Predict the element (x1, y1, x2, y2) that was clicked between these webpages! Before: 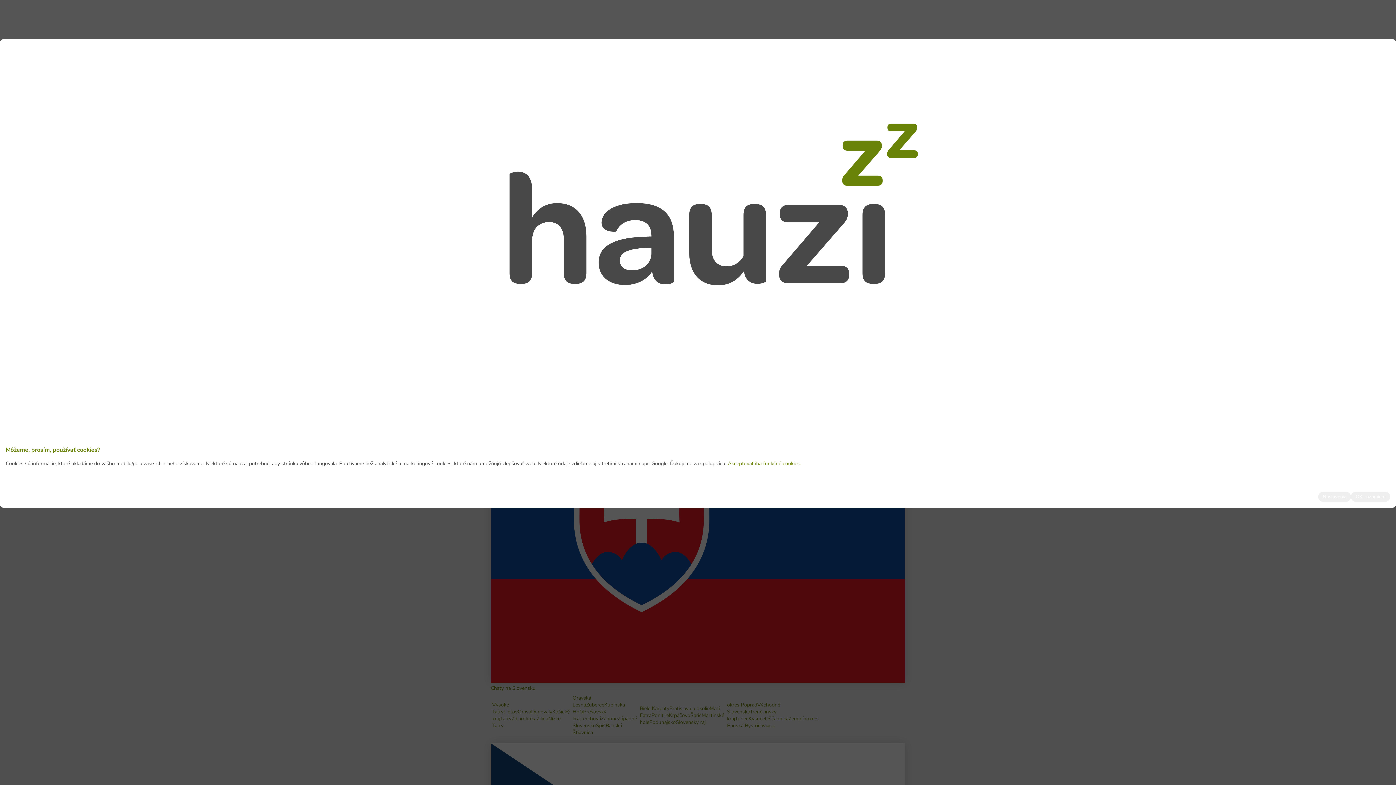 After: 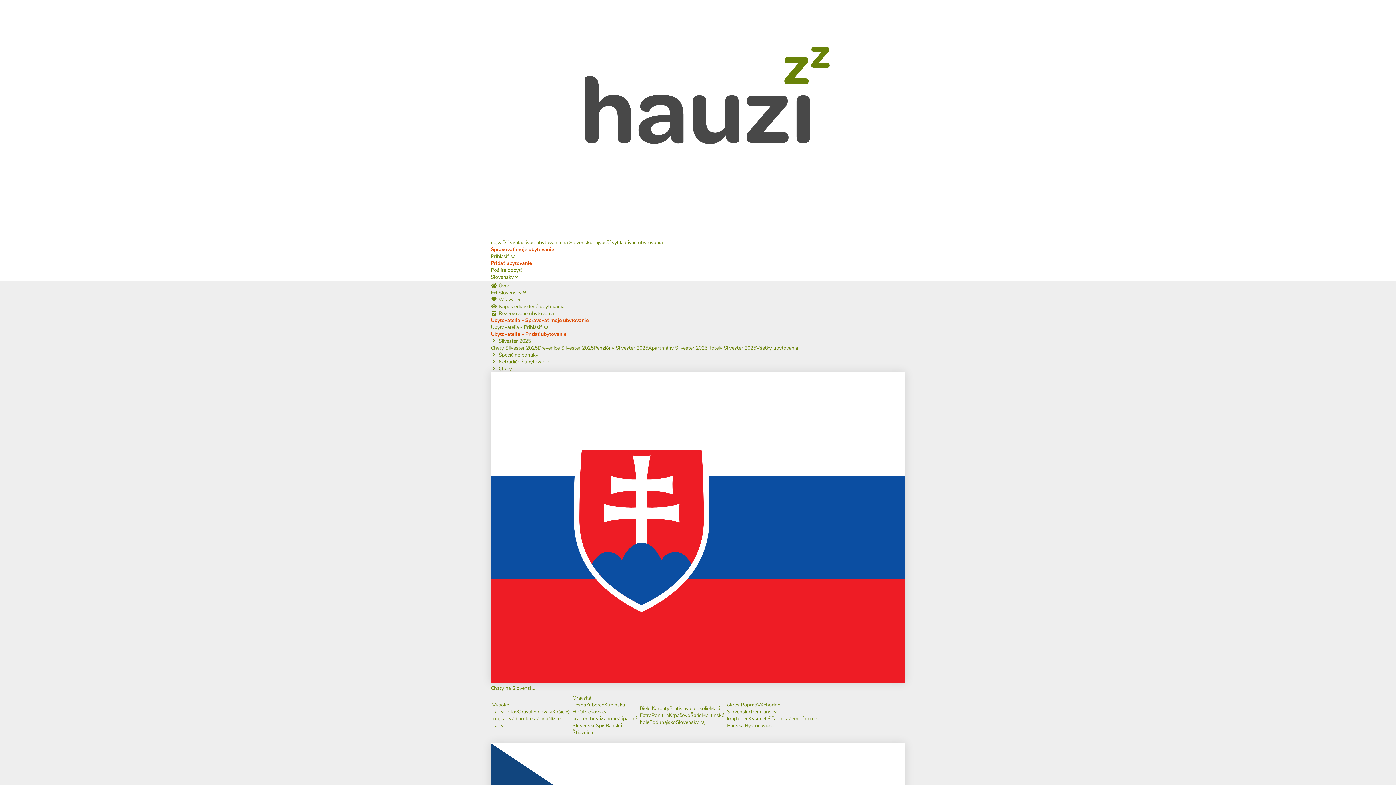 Action: bbox: (1351, 491, 1390, 502) label: OK, rozumiem